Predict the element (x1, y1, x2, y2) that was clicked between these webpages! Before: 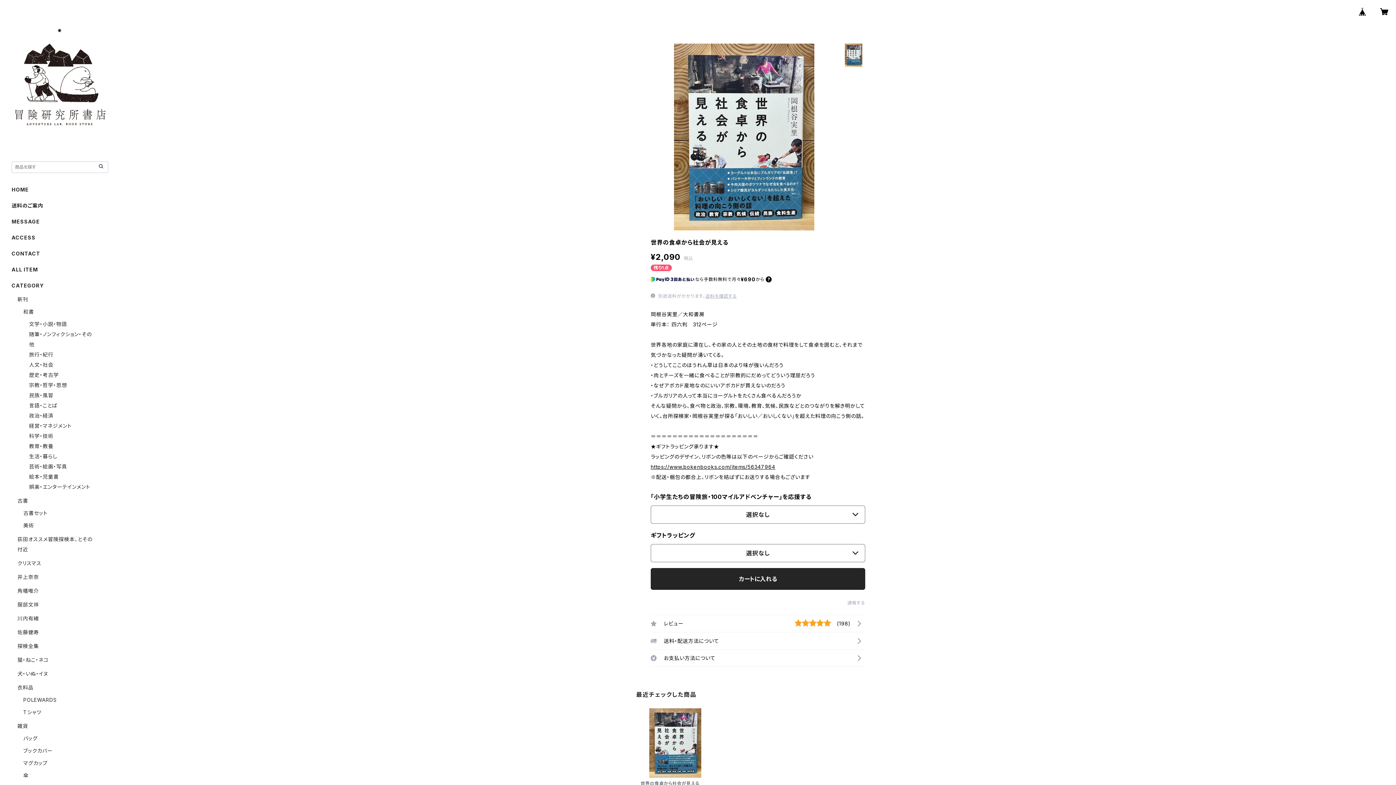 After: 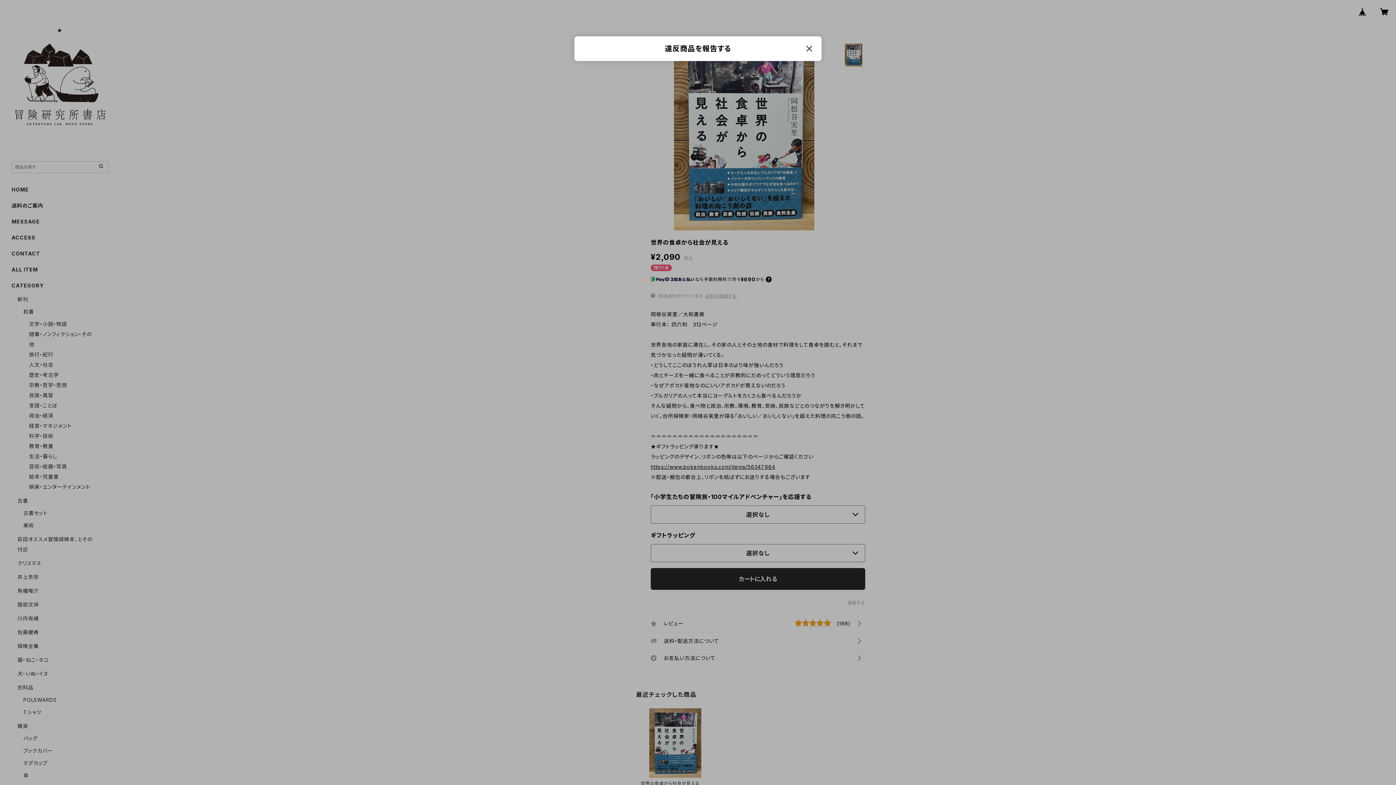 Action: bbox: (847, 600, 865, 605) label: 通報する